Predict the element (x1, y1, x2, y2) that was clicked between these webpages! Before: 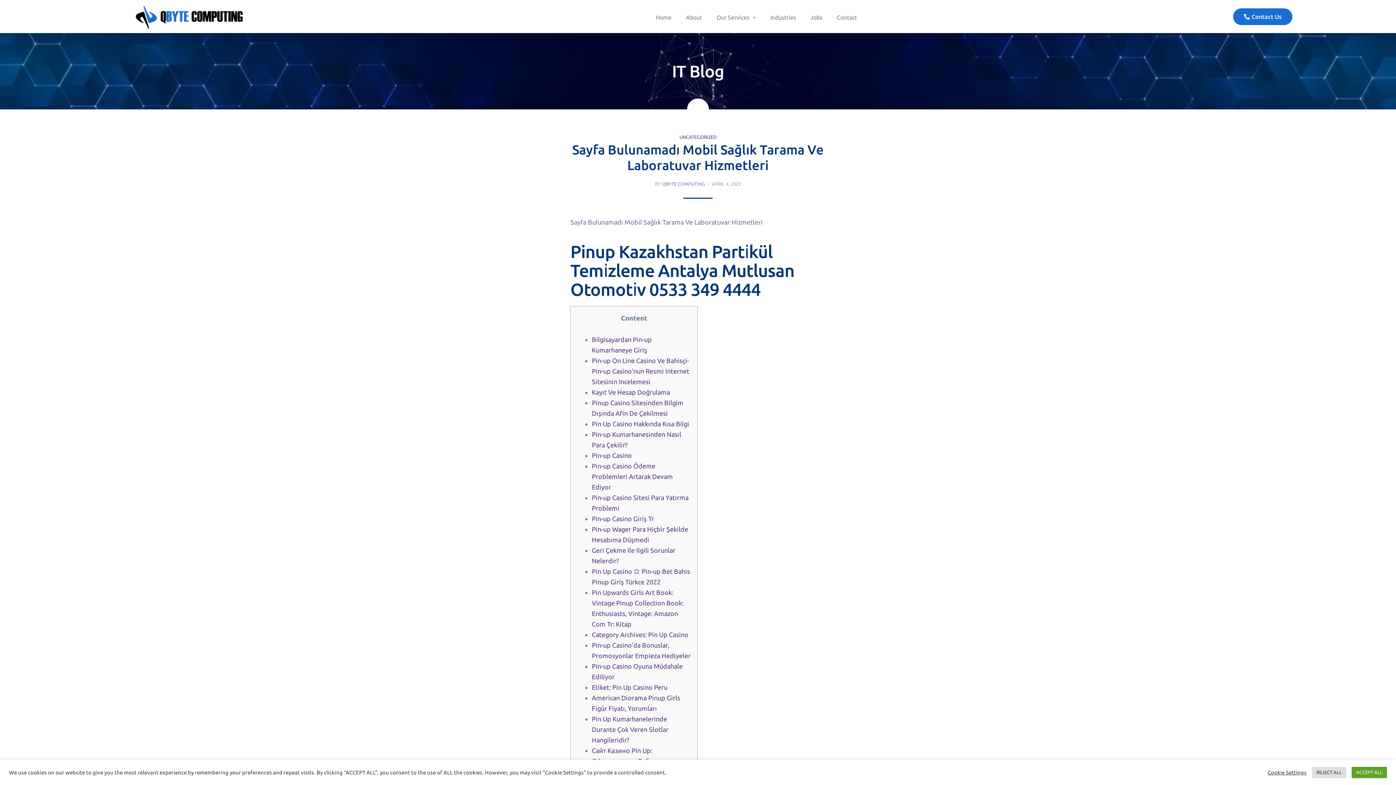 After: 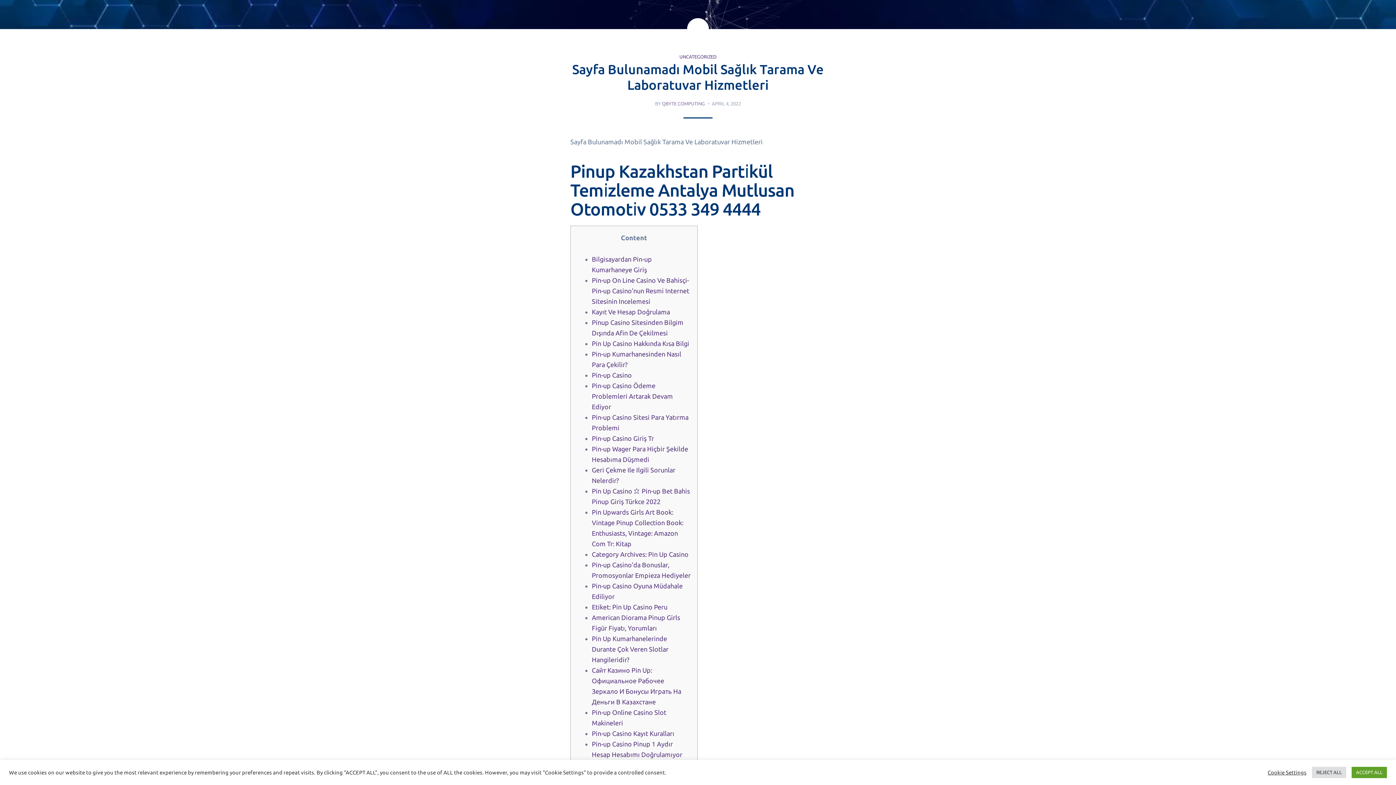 Action: bbox: (687, 98, 709, 120)